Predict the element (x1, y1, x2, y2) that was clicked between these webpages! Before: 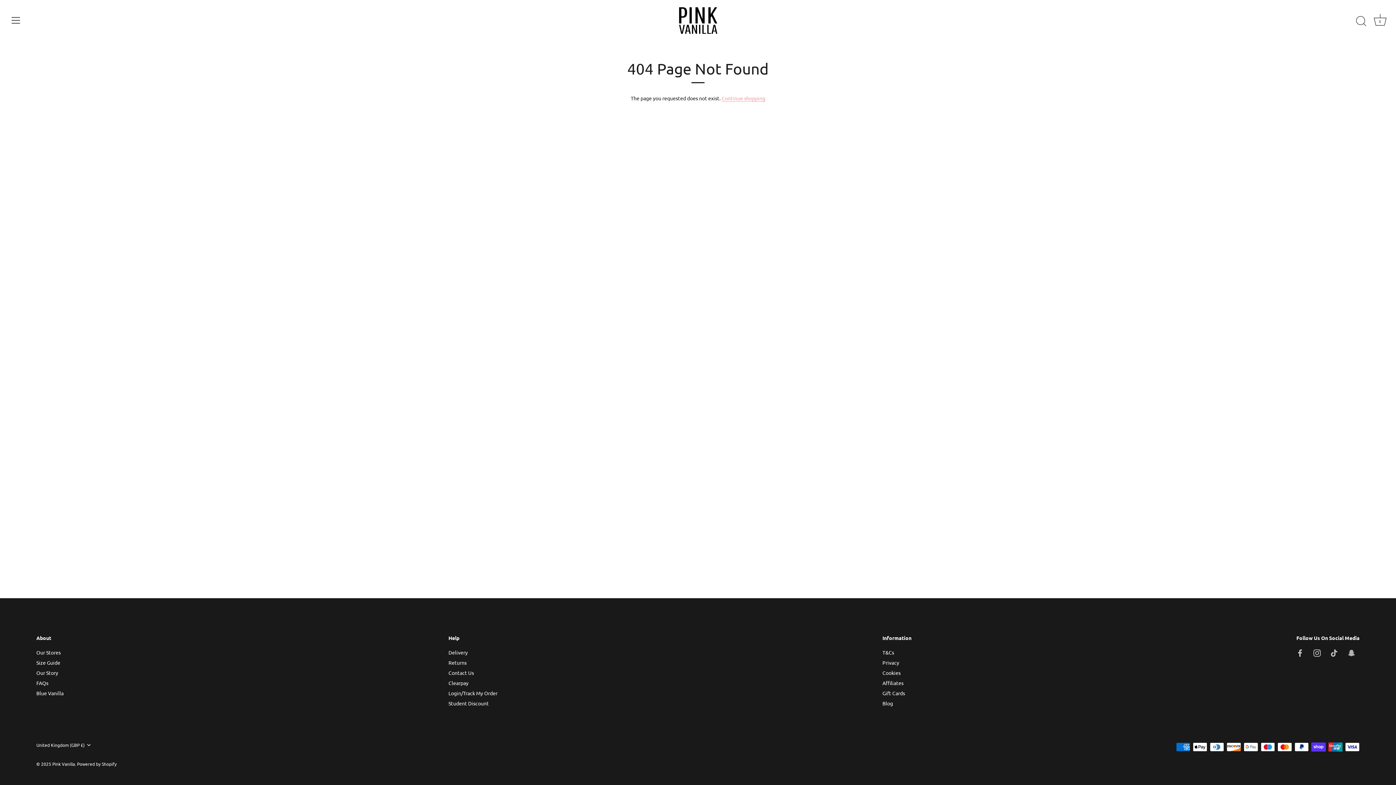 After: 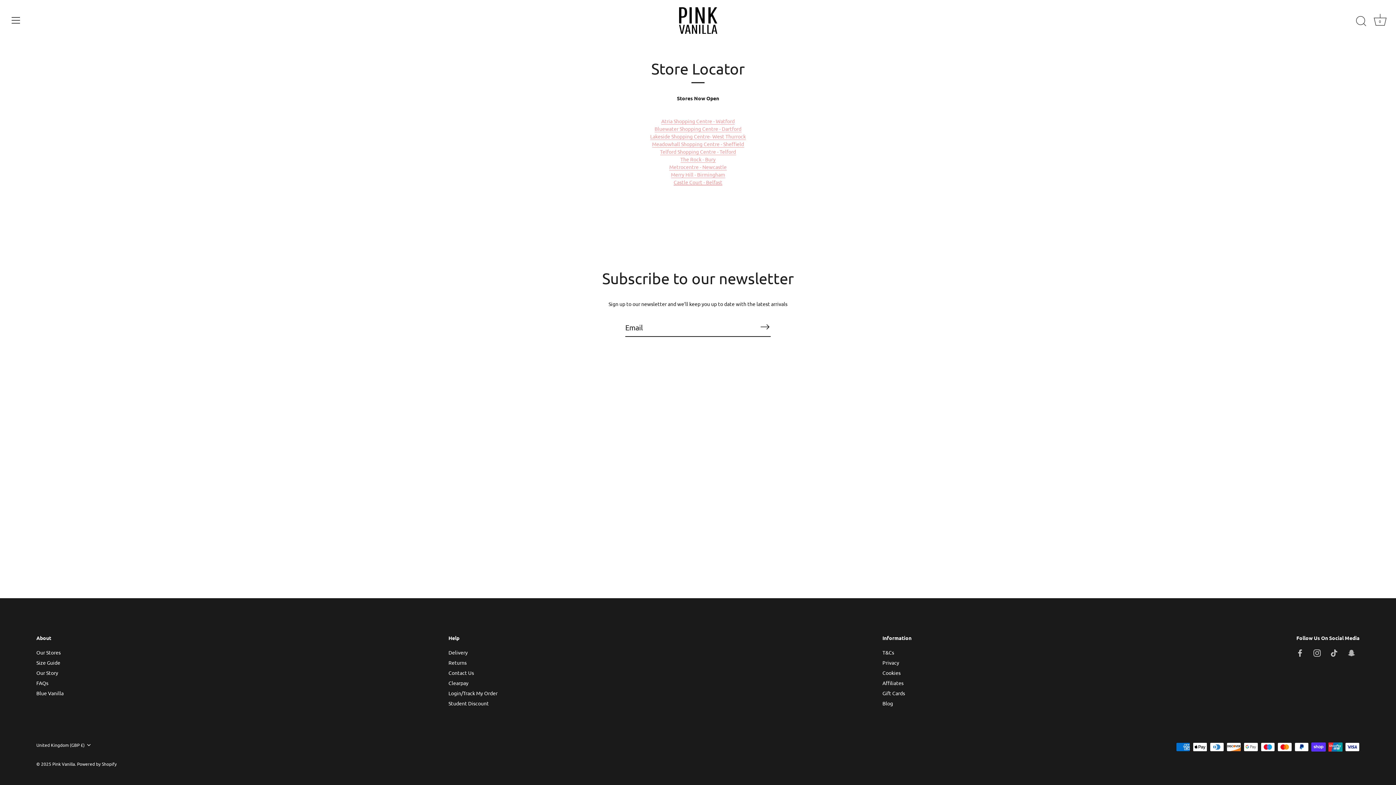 Action: label: Our Stores bbox: (36, 649, 60, 656)